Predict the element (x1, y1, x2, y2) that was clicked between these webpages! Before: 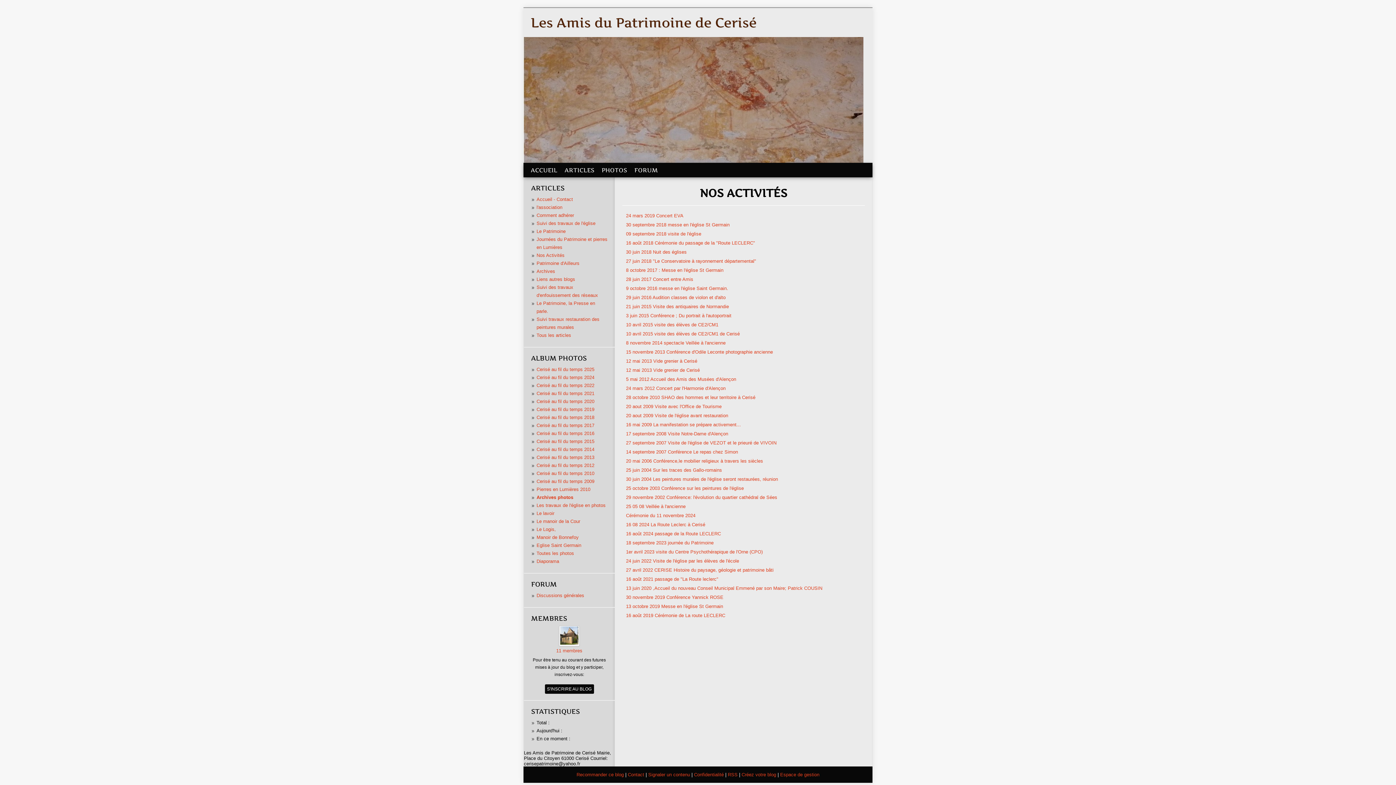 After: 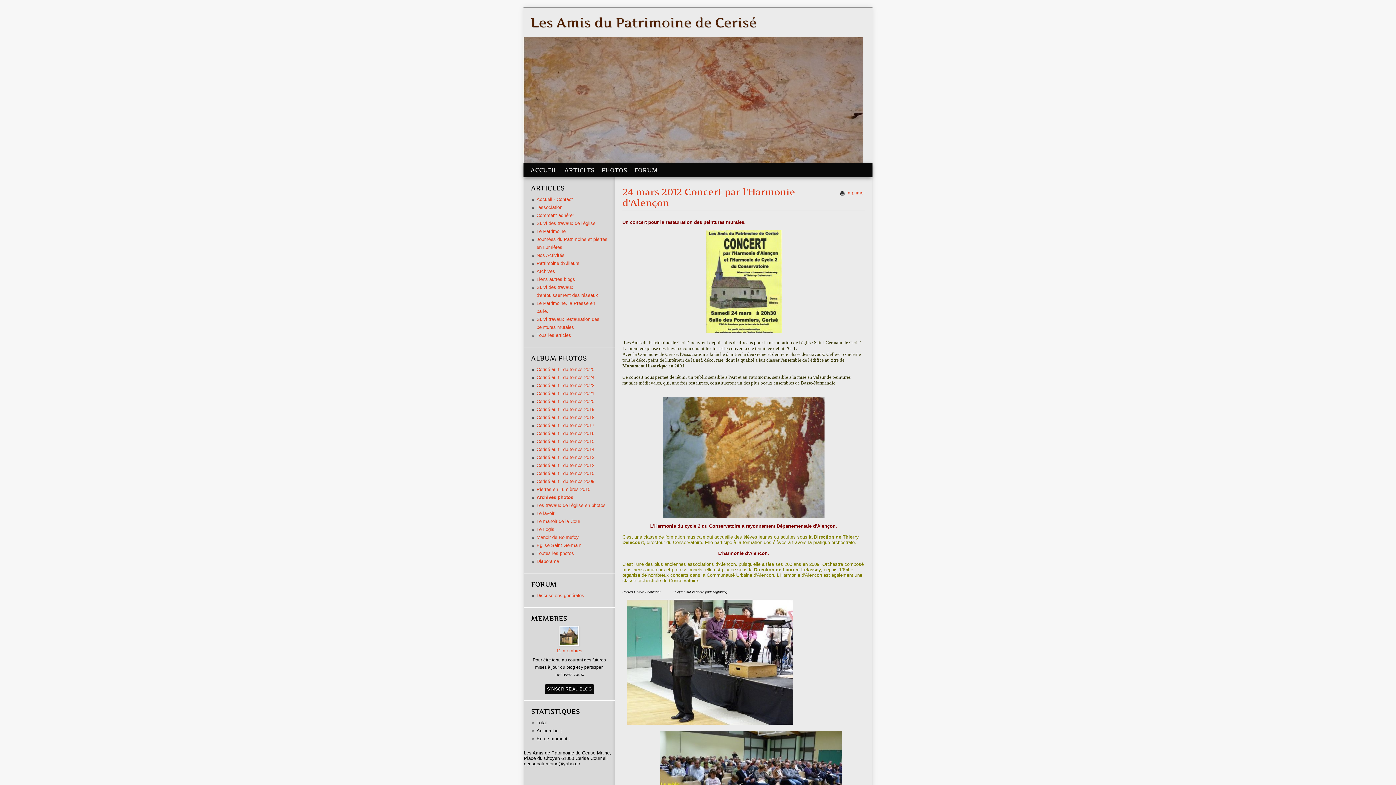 Action: bbox: (626, 385, 725, 391) label: 24 mars 2012 Concert par l'Harmonie d'Alençon